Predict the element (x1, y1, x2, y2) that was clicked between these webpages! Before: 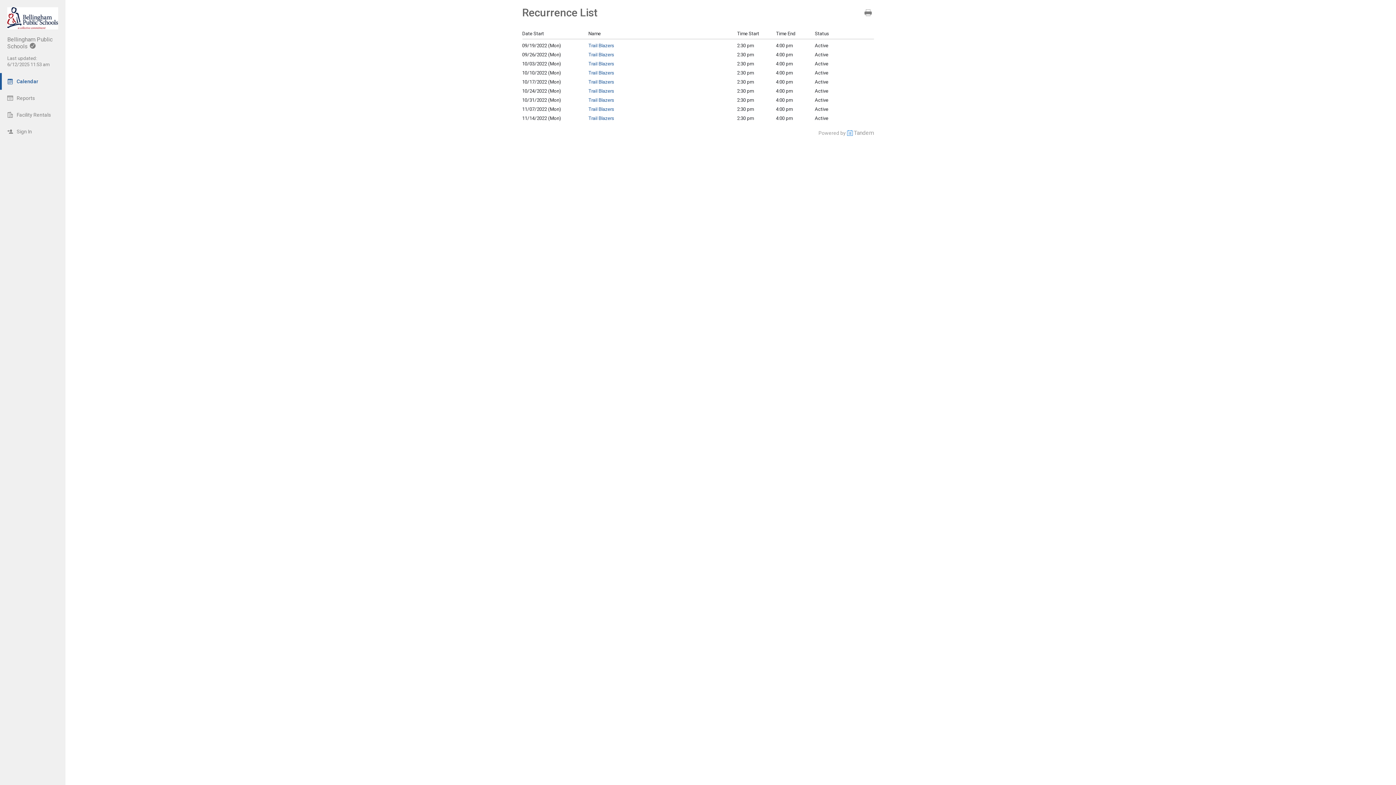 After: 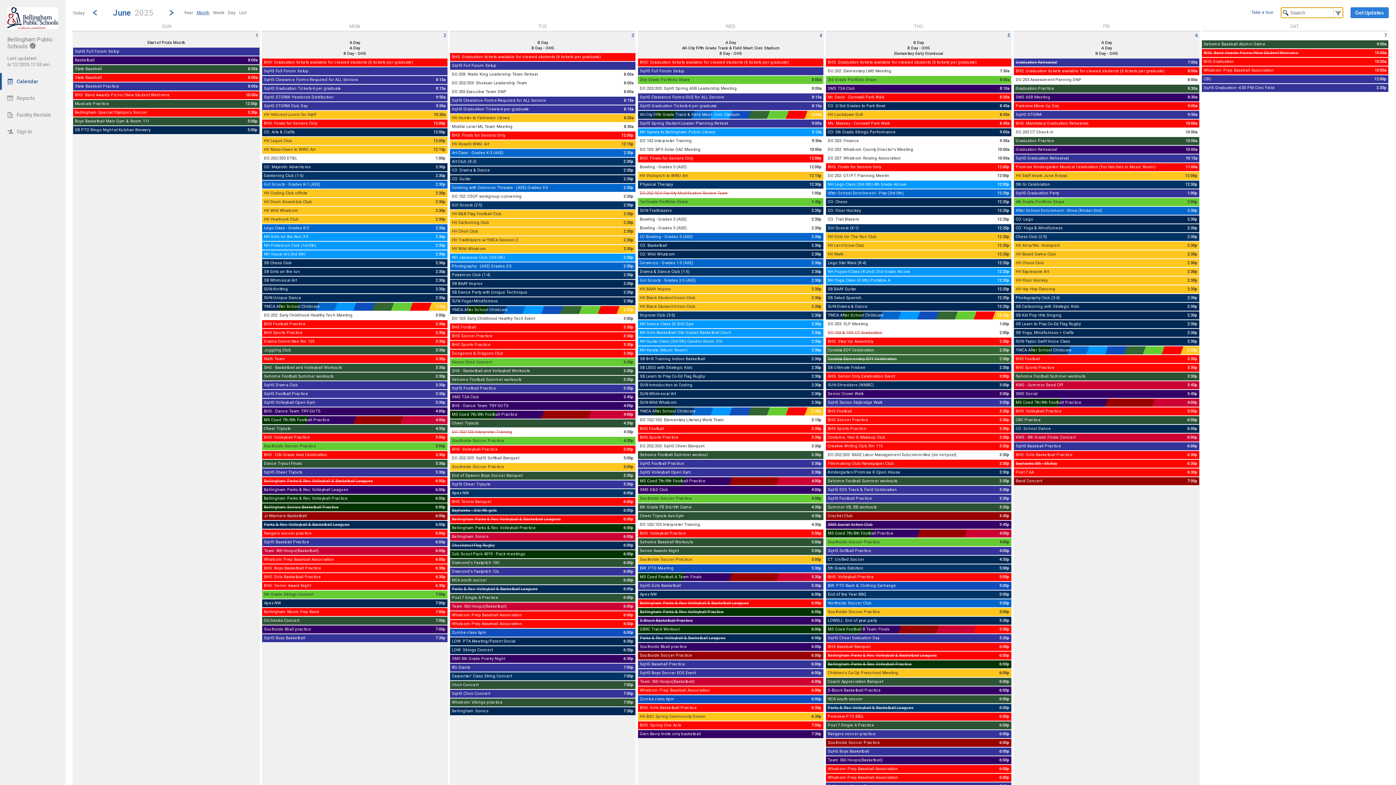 Action: label: Calendar bbox: (0, 73, 65, 89)